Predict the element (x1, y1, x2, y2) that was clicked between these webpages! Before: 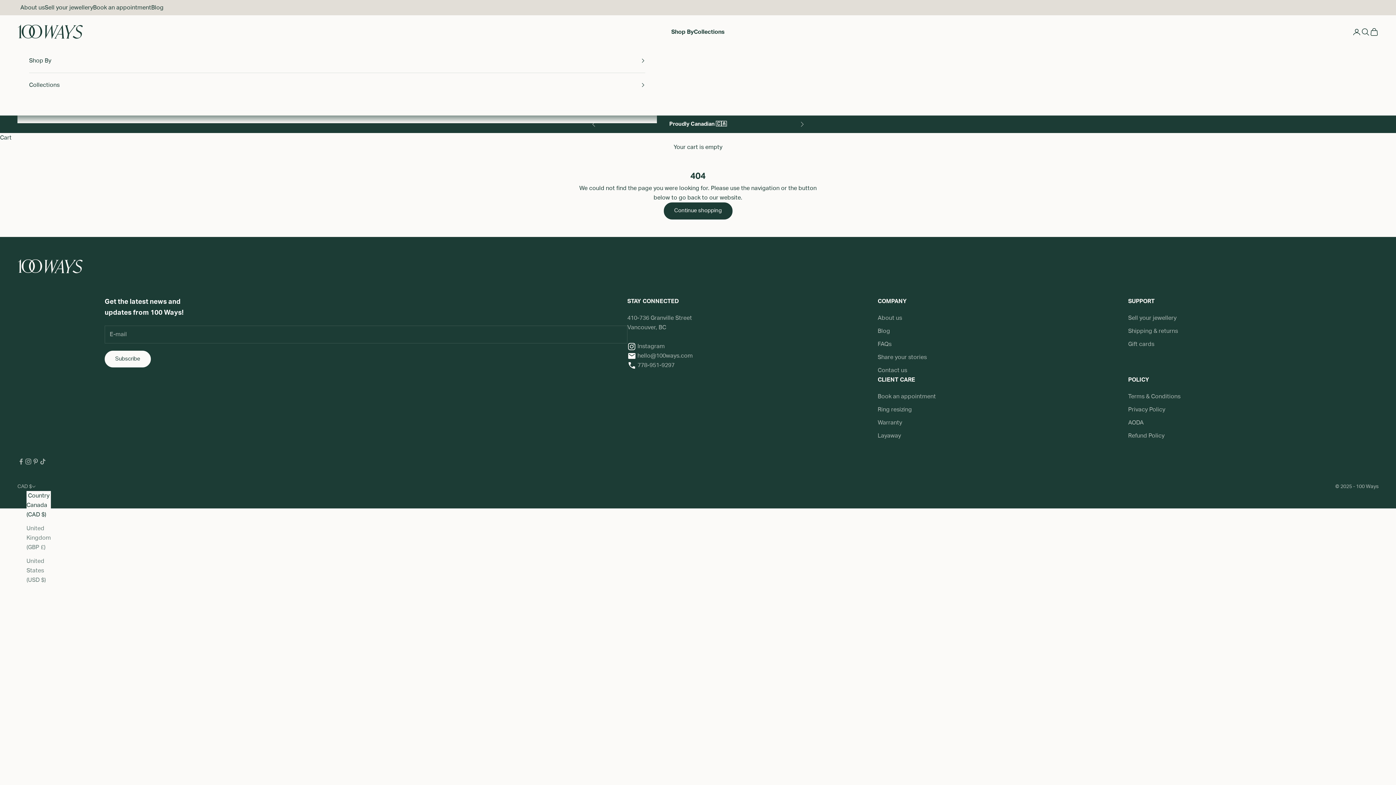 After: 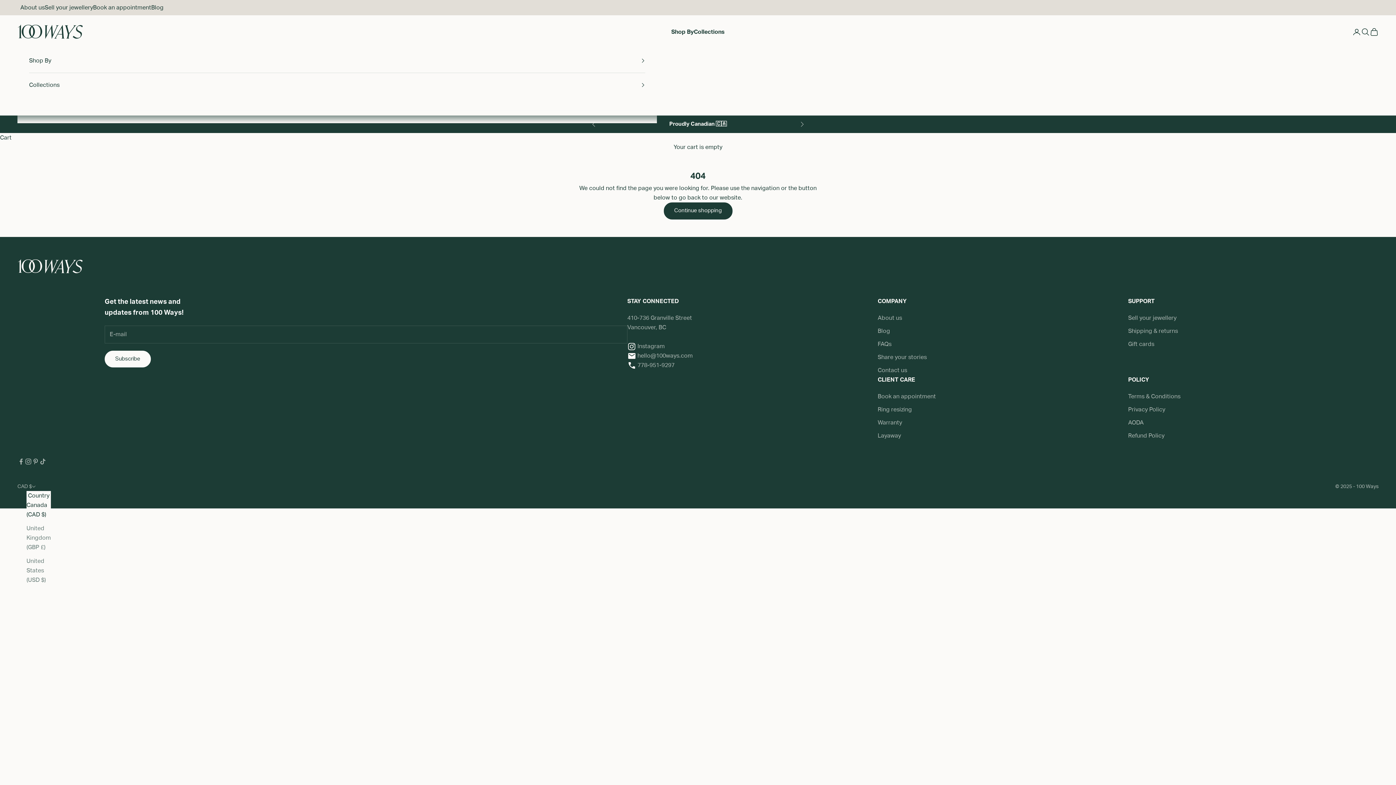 Action: bbox: (627, 362, 674, 368) label: 778-951-9297